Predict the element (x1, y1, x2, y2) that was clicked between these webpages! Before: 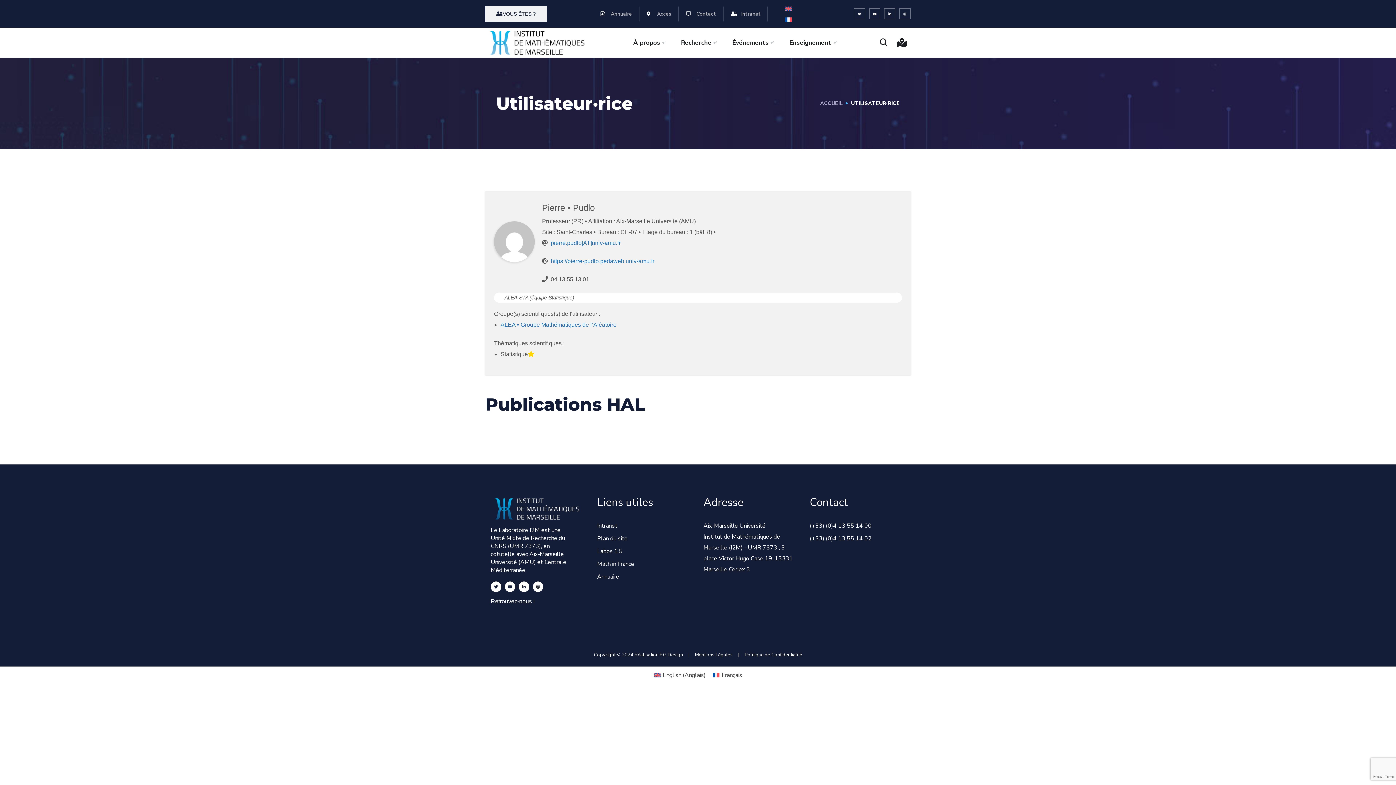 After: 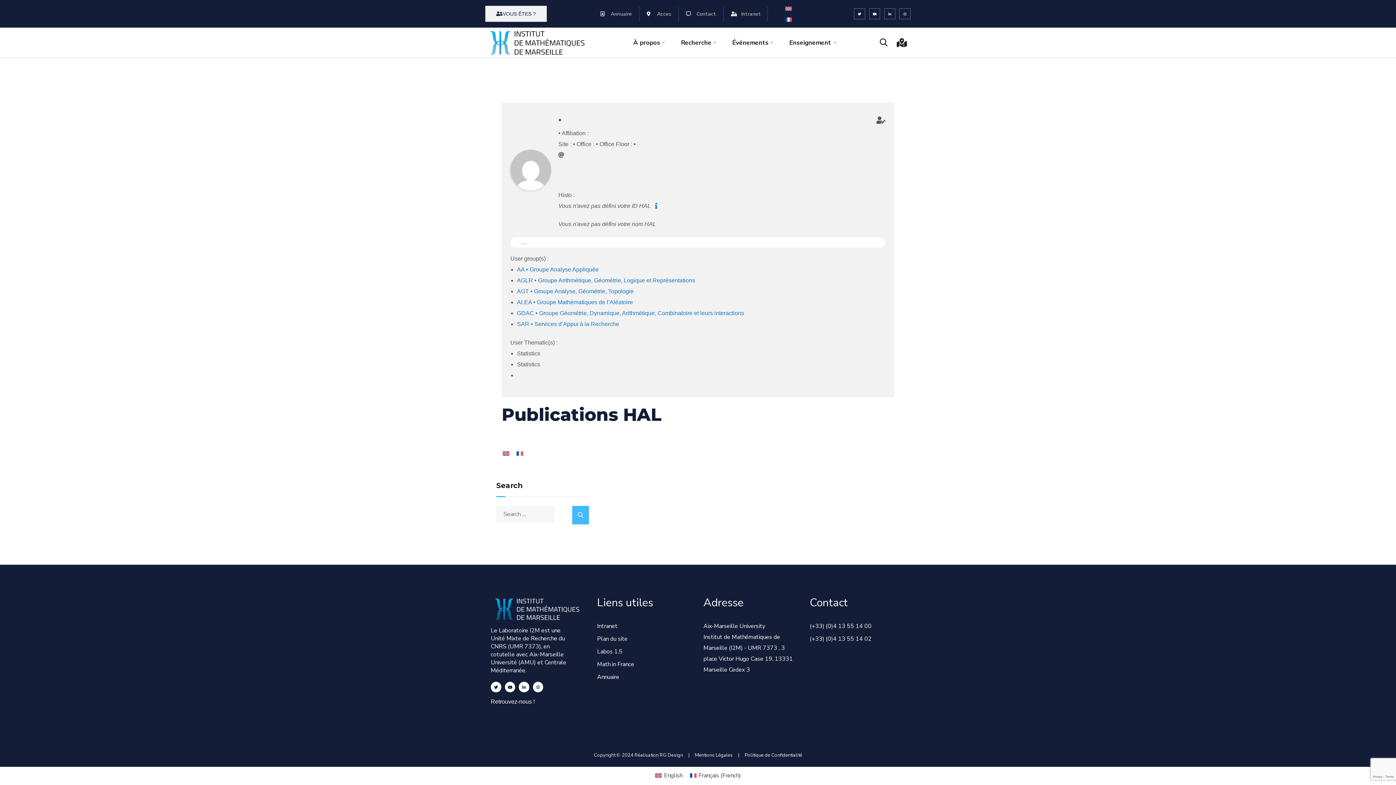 Action: bbox: (781, 3, 795, 13)